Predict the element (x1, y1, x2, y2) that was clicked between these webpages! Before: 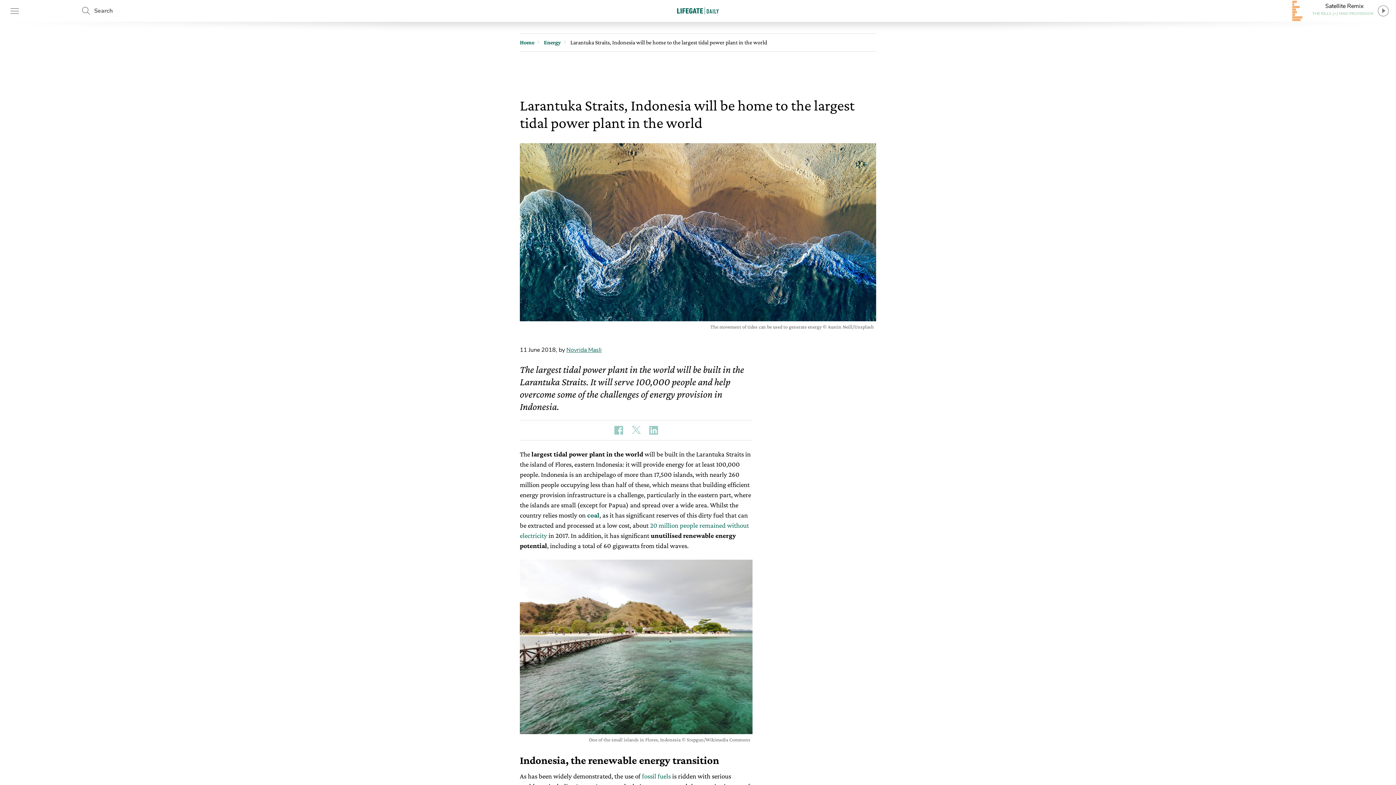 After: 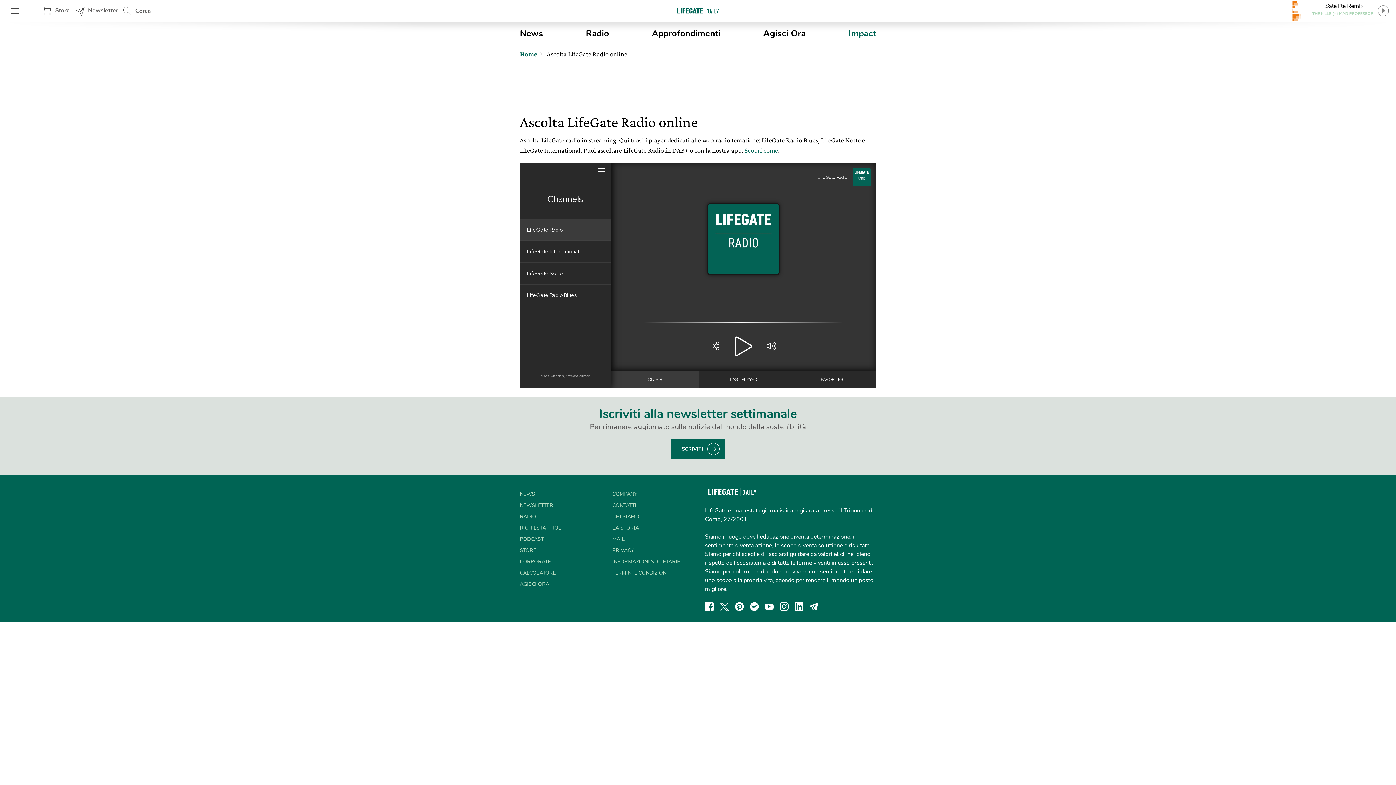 Action: label: Satellite Remix
THE KILLS [+] MAD PROFESSOR bbox: (1290, 2, 1390, 19)